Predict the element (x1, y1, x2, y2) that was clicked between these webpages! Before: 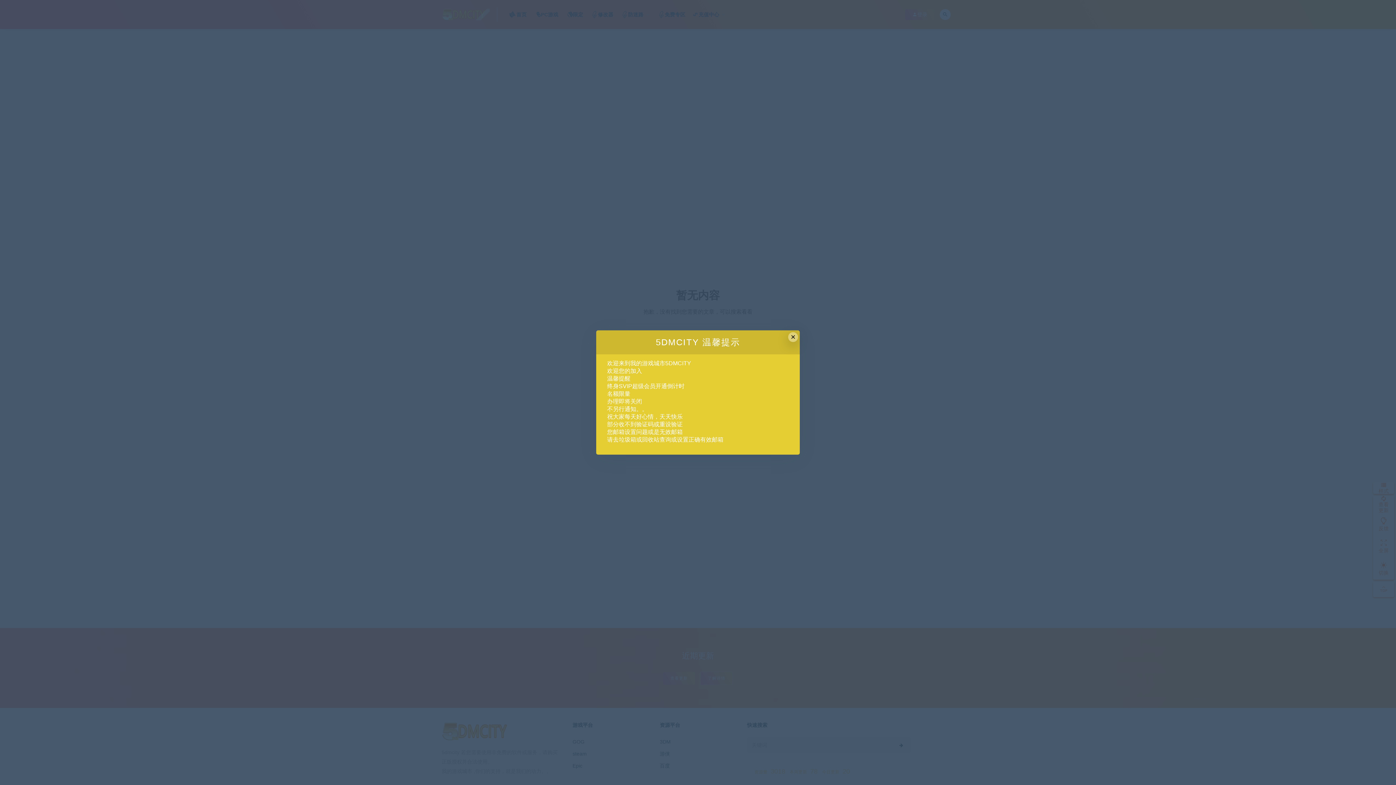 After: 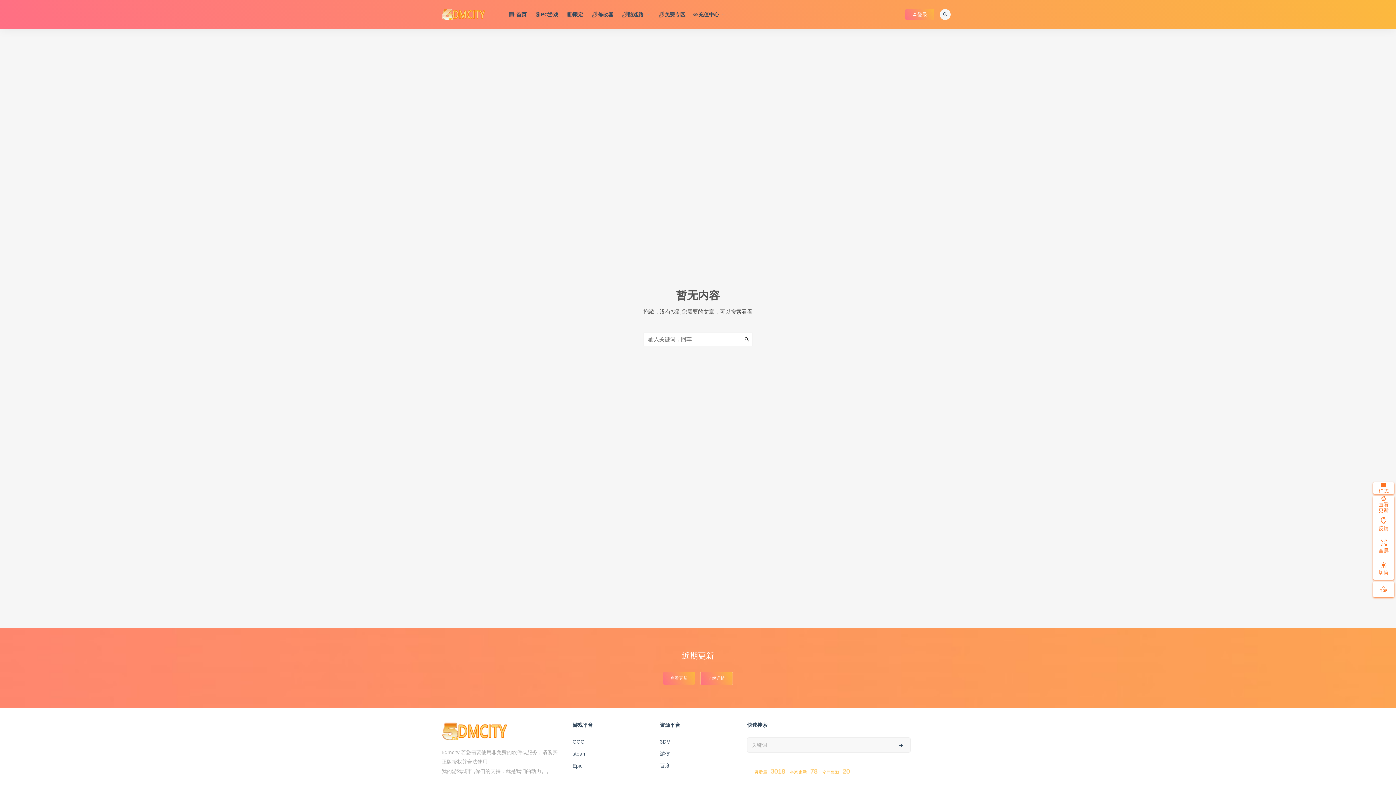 Action: label: Close this dialog bbox: (788, 332, 798, 342)